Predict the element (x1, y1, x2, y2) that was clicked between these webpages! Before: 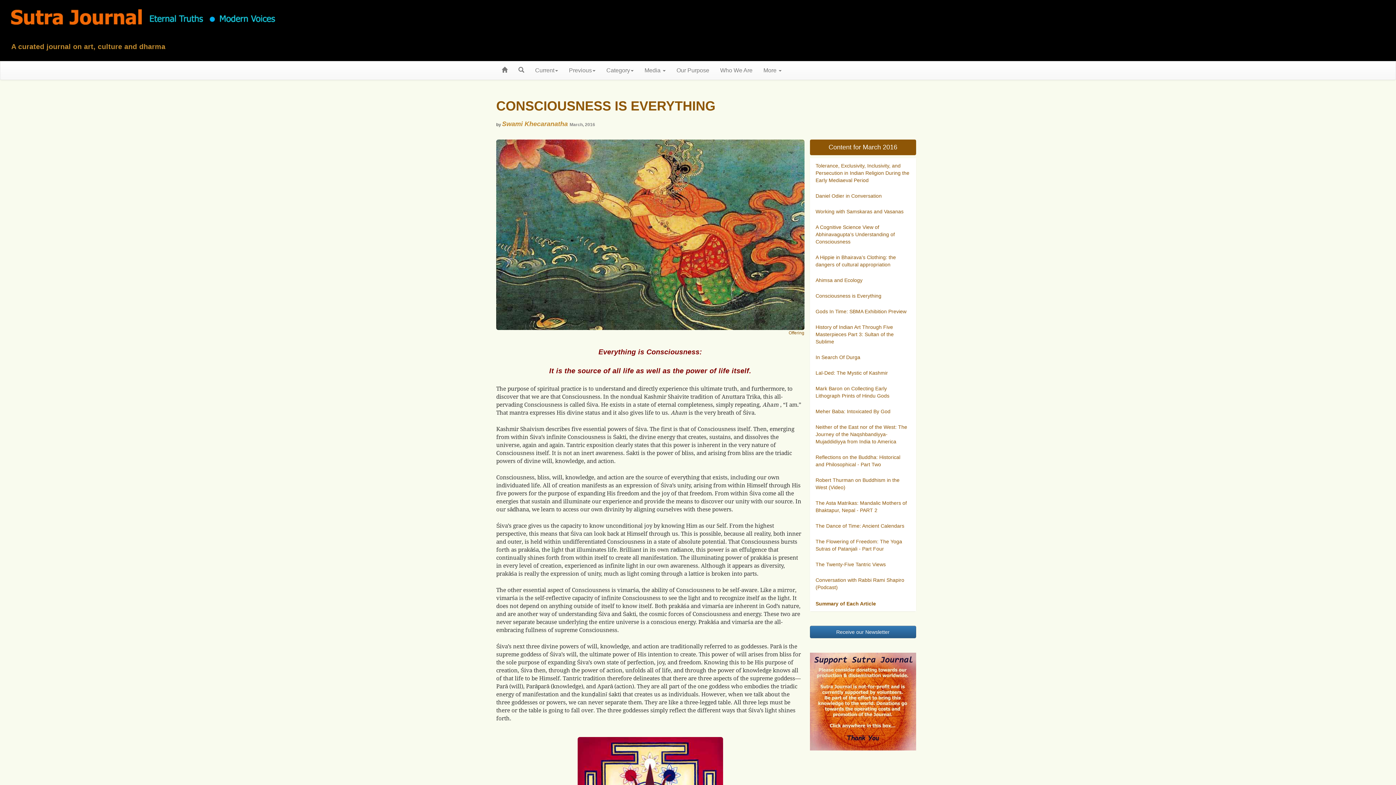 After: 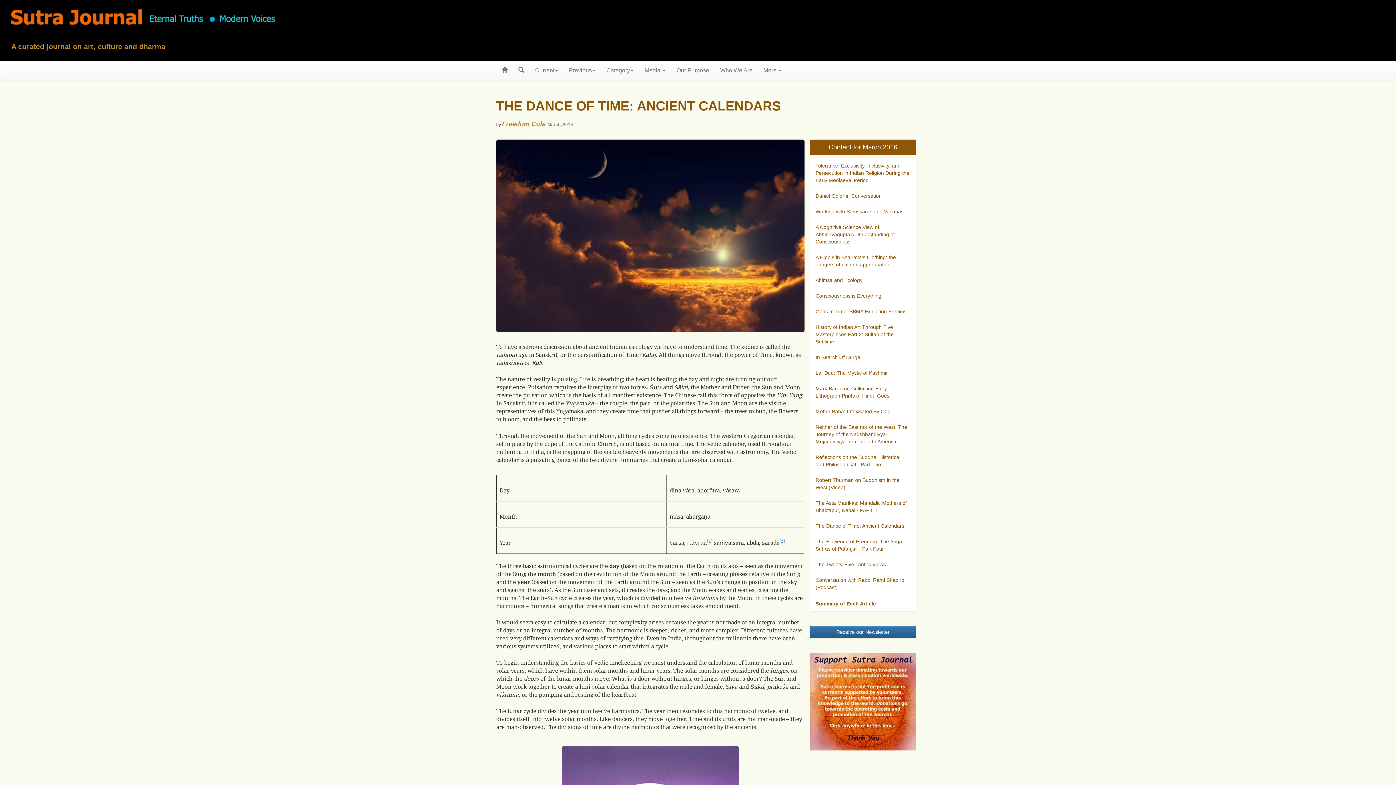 Action: label: The Dance of Time: Ancient Calendars bbox: (810, 518, 915, 533)